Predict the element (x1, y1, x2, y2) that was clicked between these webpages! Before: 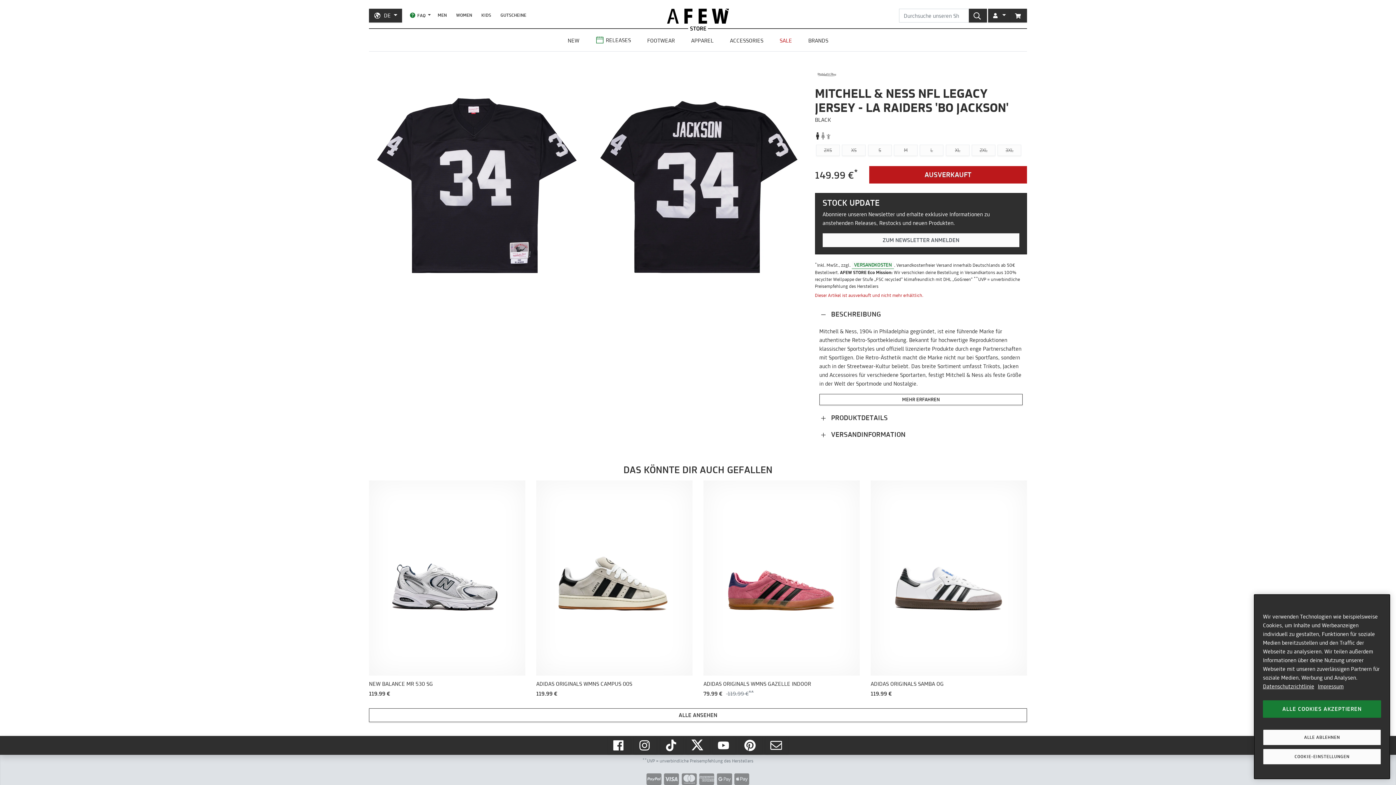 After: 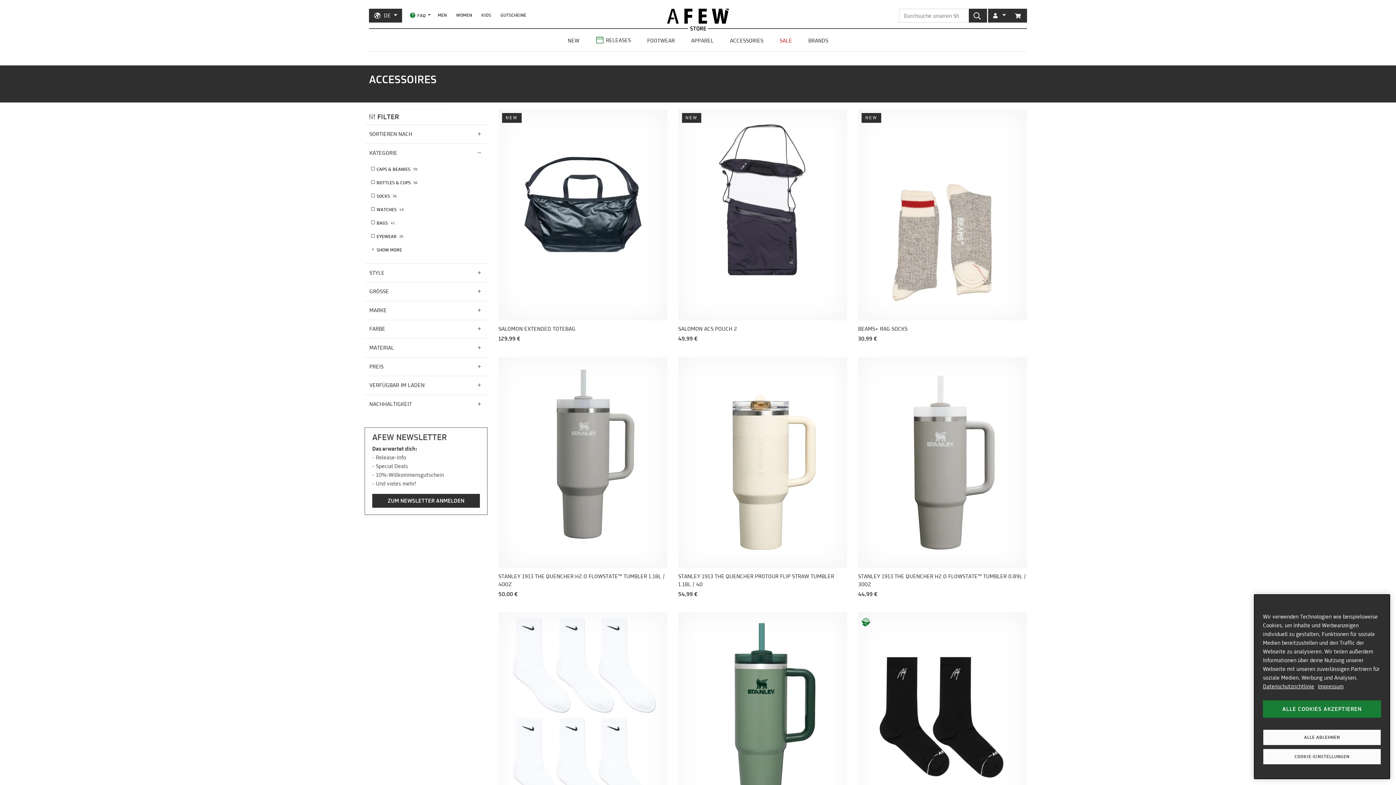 Action: label: ACCESSORIES bbox: (724, 33, 769, 48)